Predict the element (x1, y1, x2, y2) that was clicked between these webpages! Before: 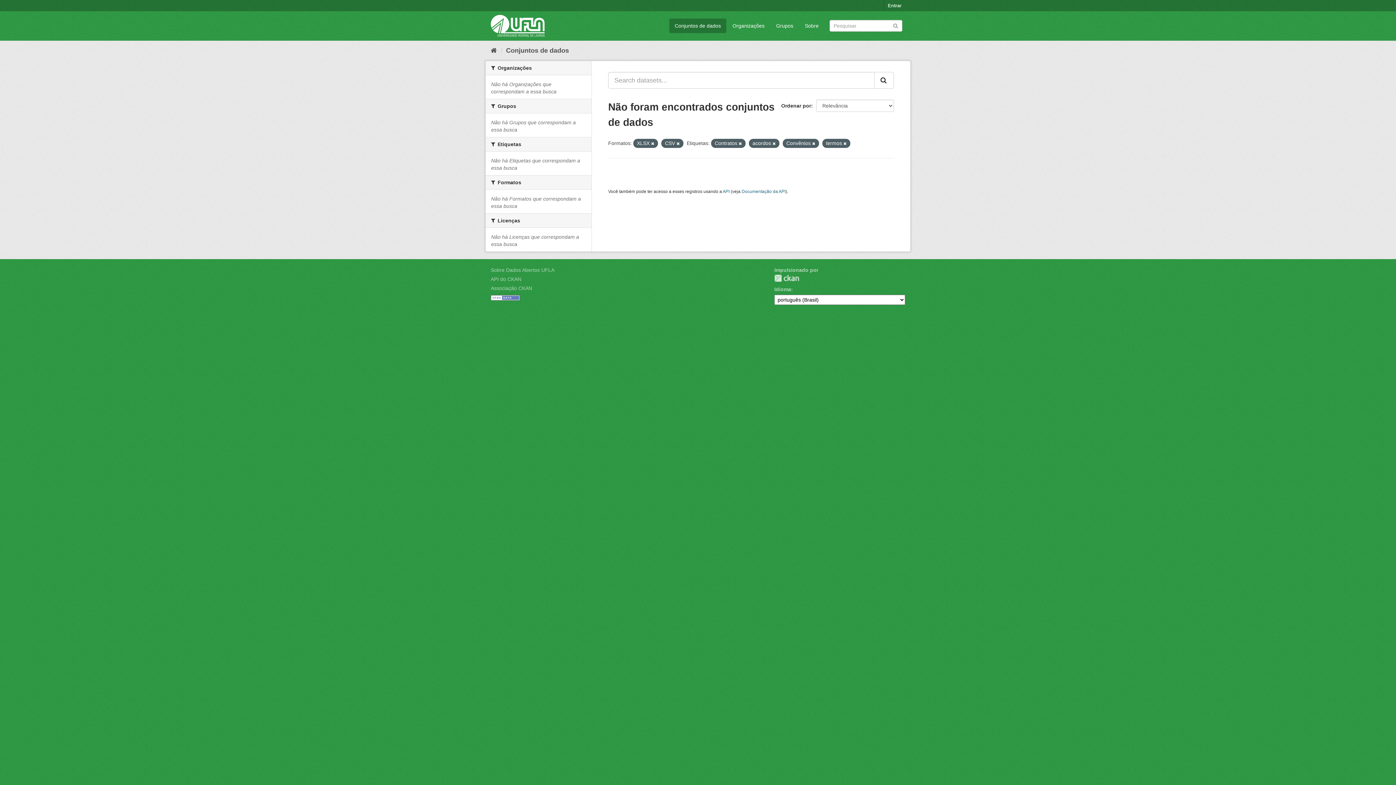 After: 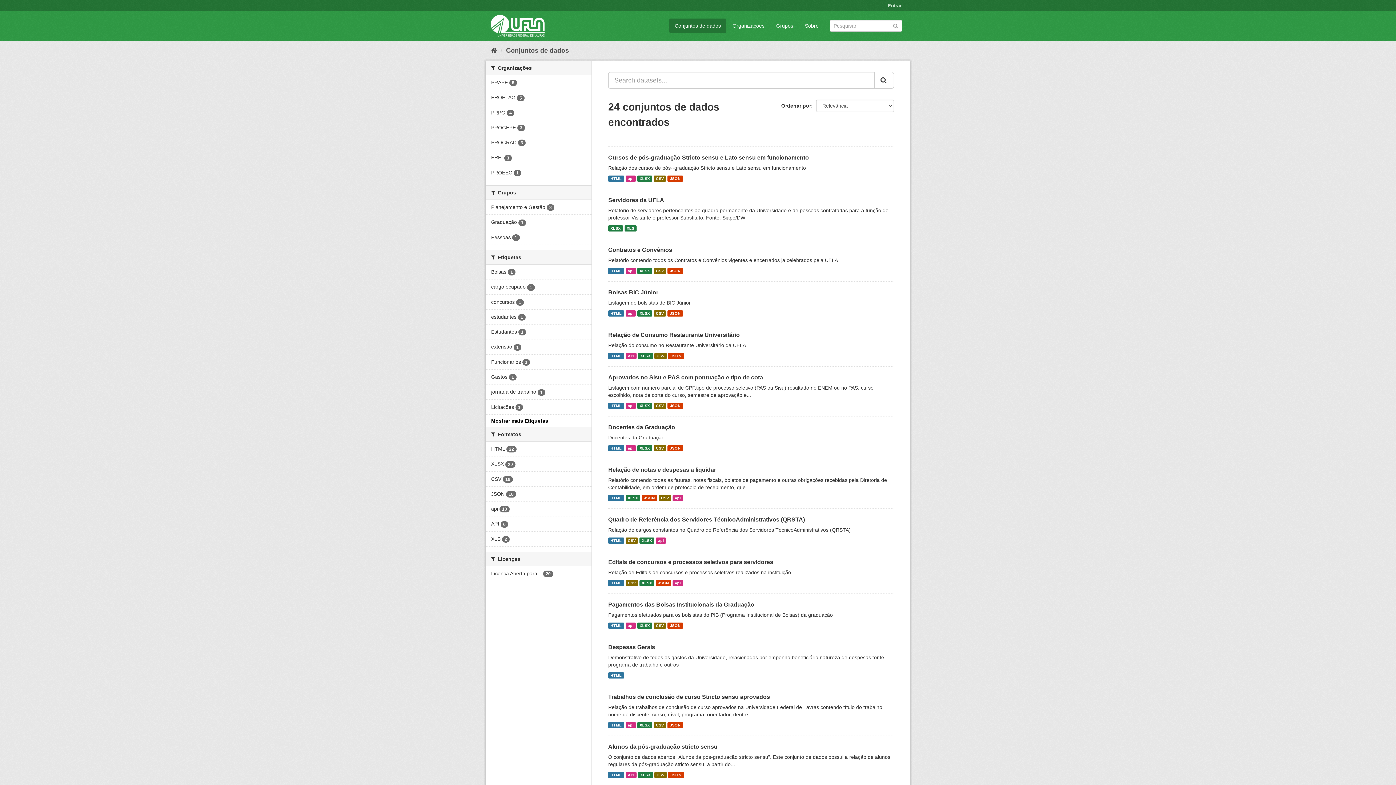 Action: bbox: (506, 46, 569, 54) label: Conjuntos de dados